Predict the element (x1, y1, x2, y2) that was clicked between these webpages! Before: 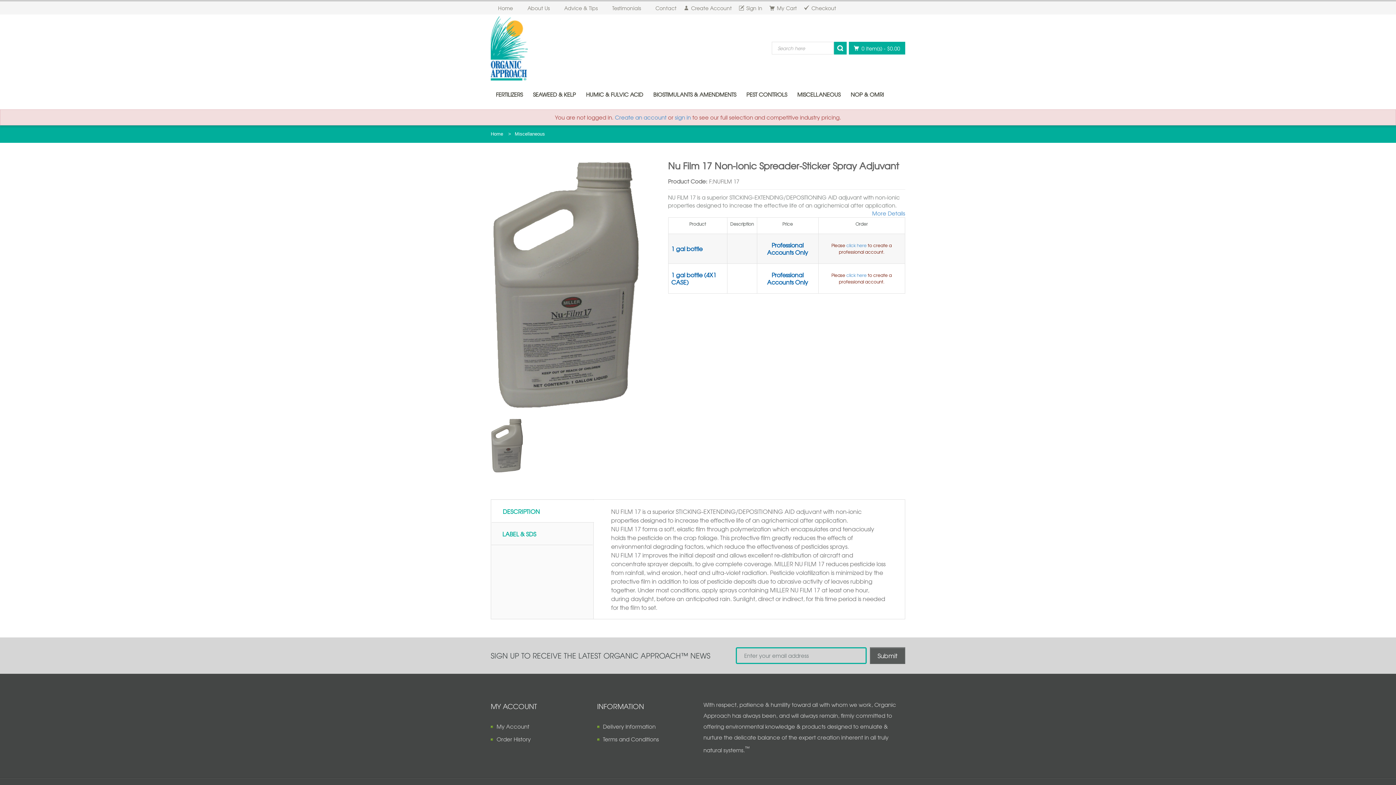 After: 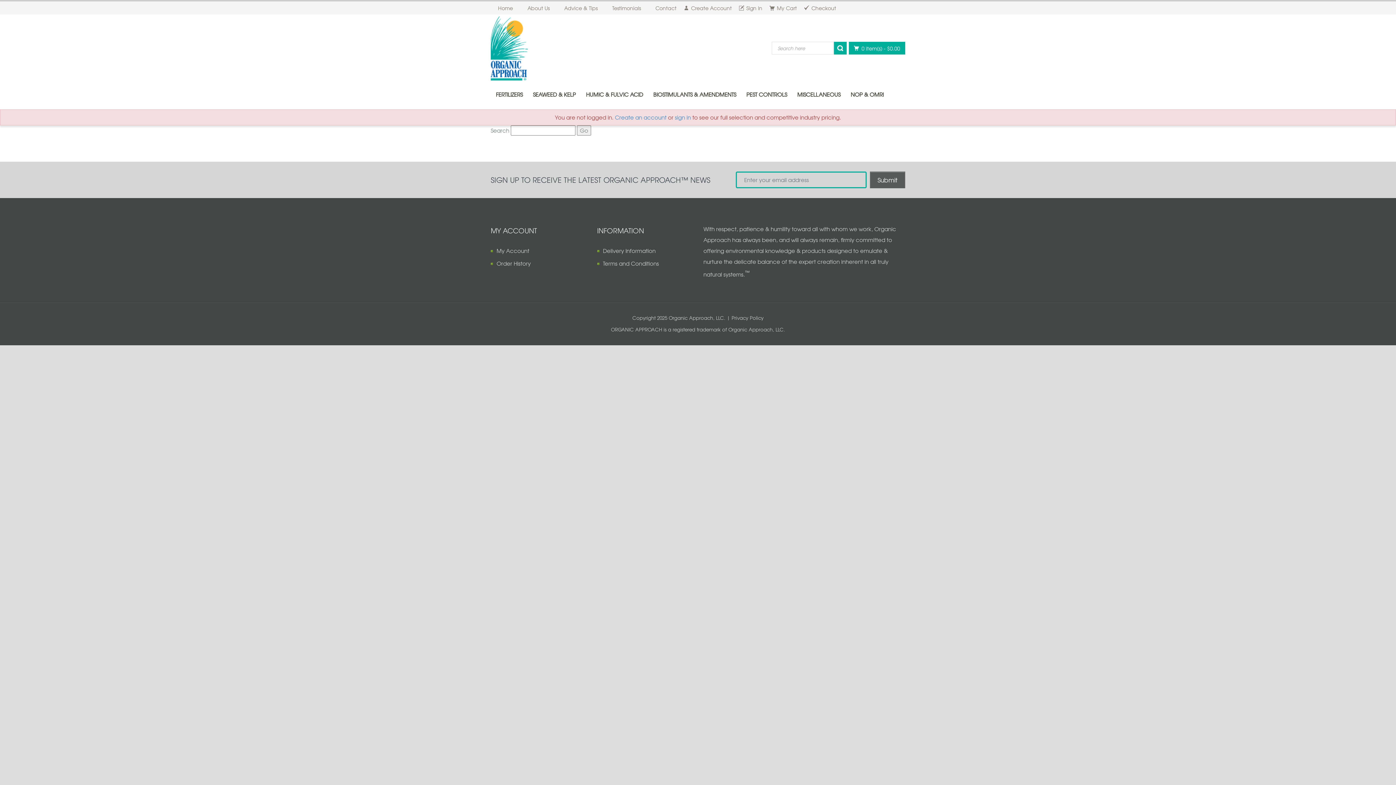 Action: bbox: (834, 41, 846, 54)